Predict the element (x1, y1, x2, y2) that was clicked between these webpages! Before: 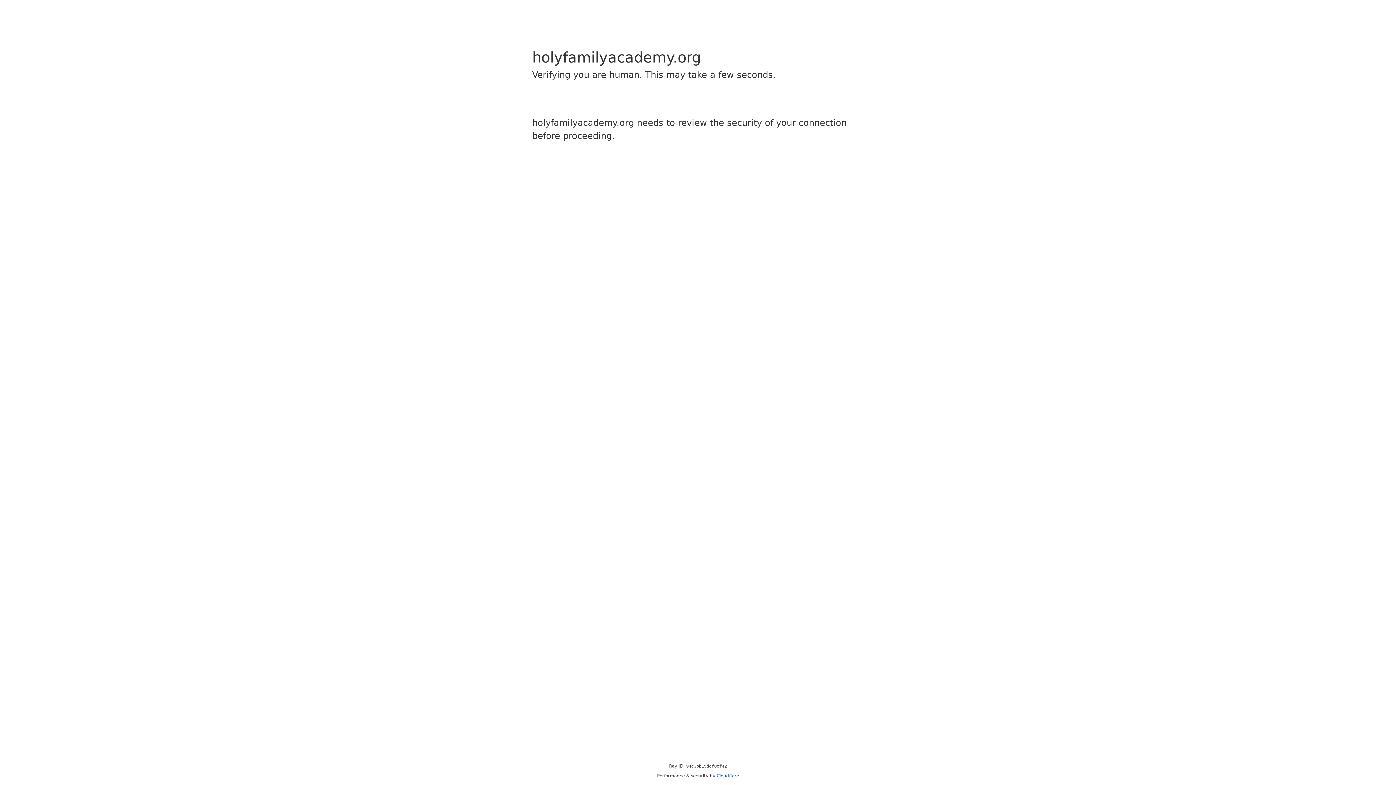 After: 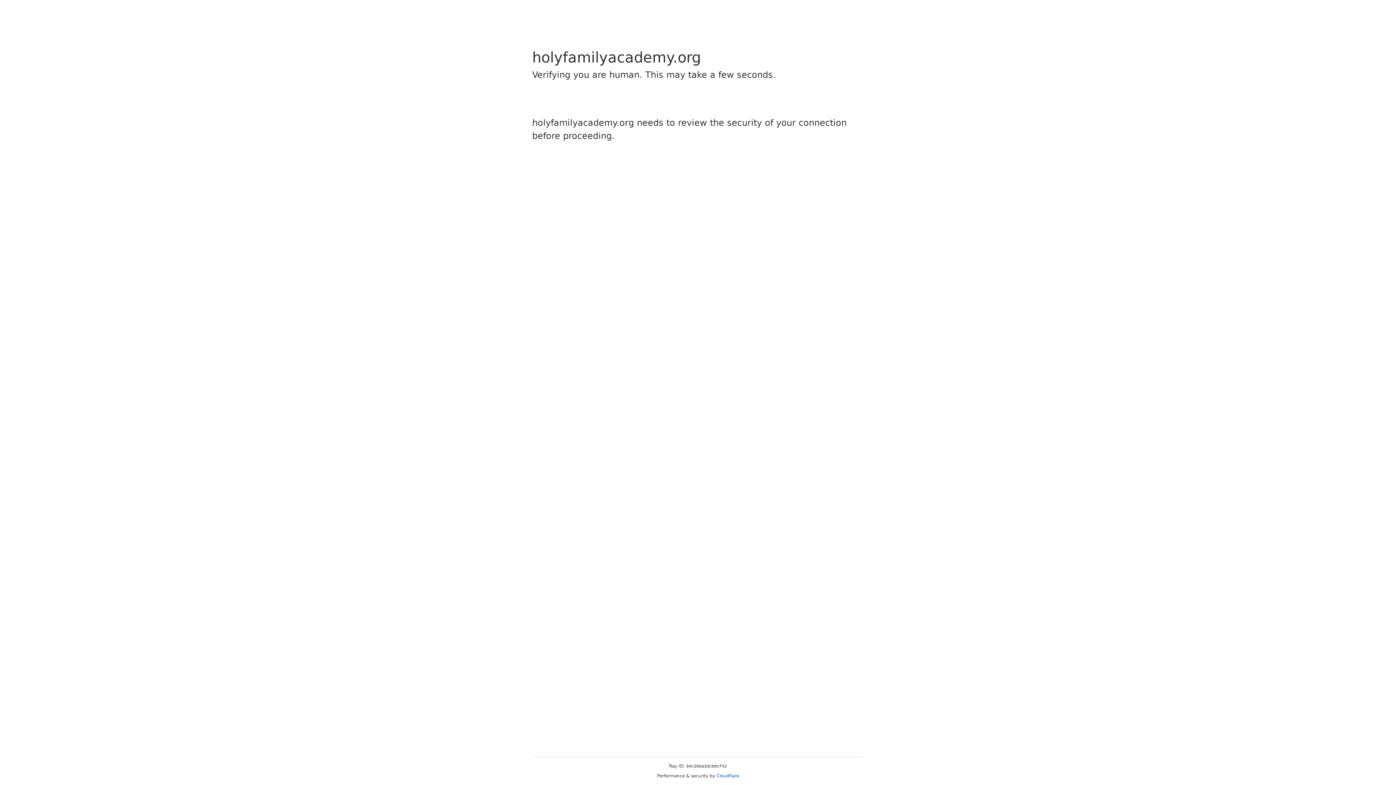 Action: bbox: (716, 773, 739, 778) label: Cloudflare